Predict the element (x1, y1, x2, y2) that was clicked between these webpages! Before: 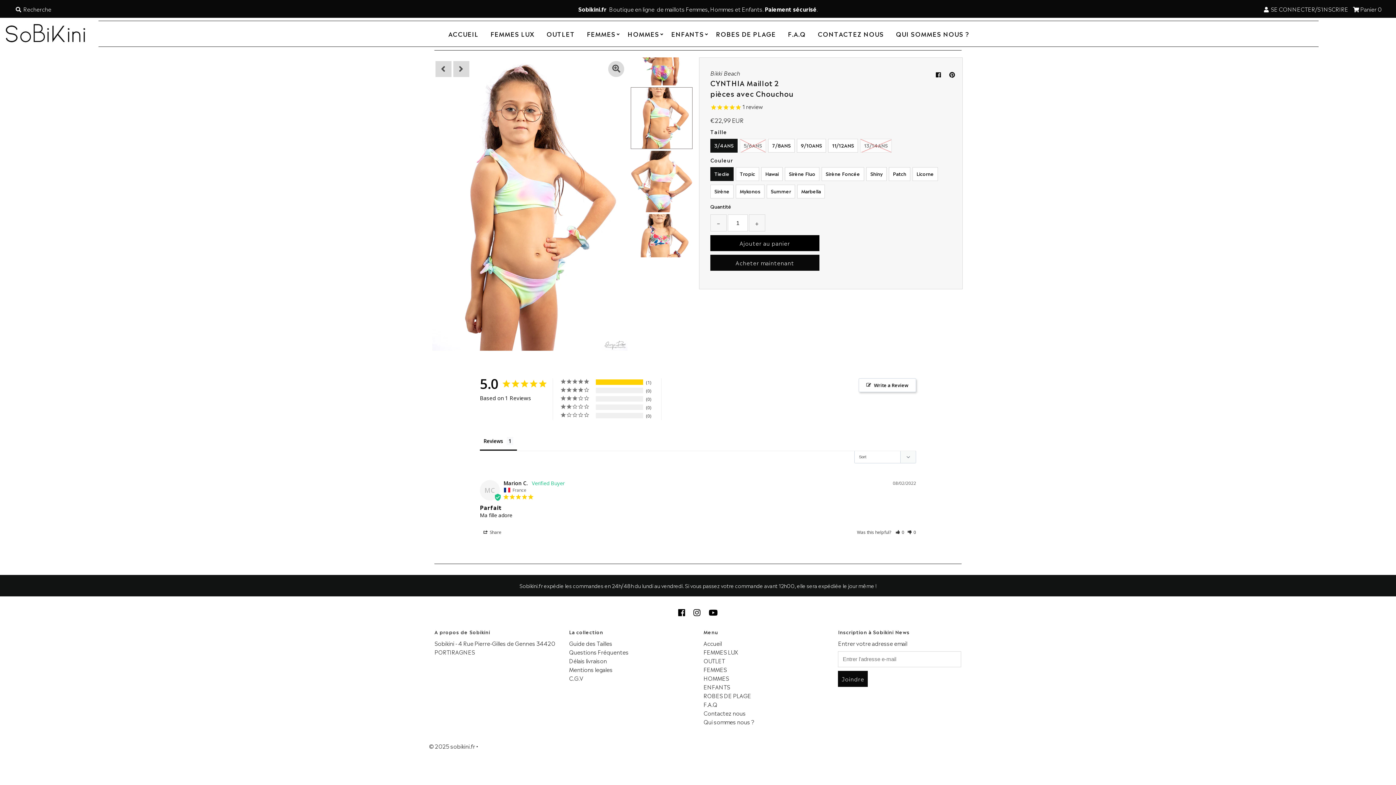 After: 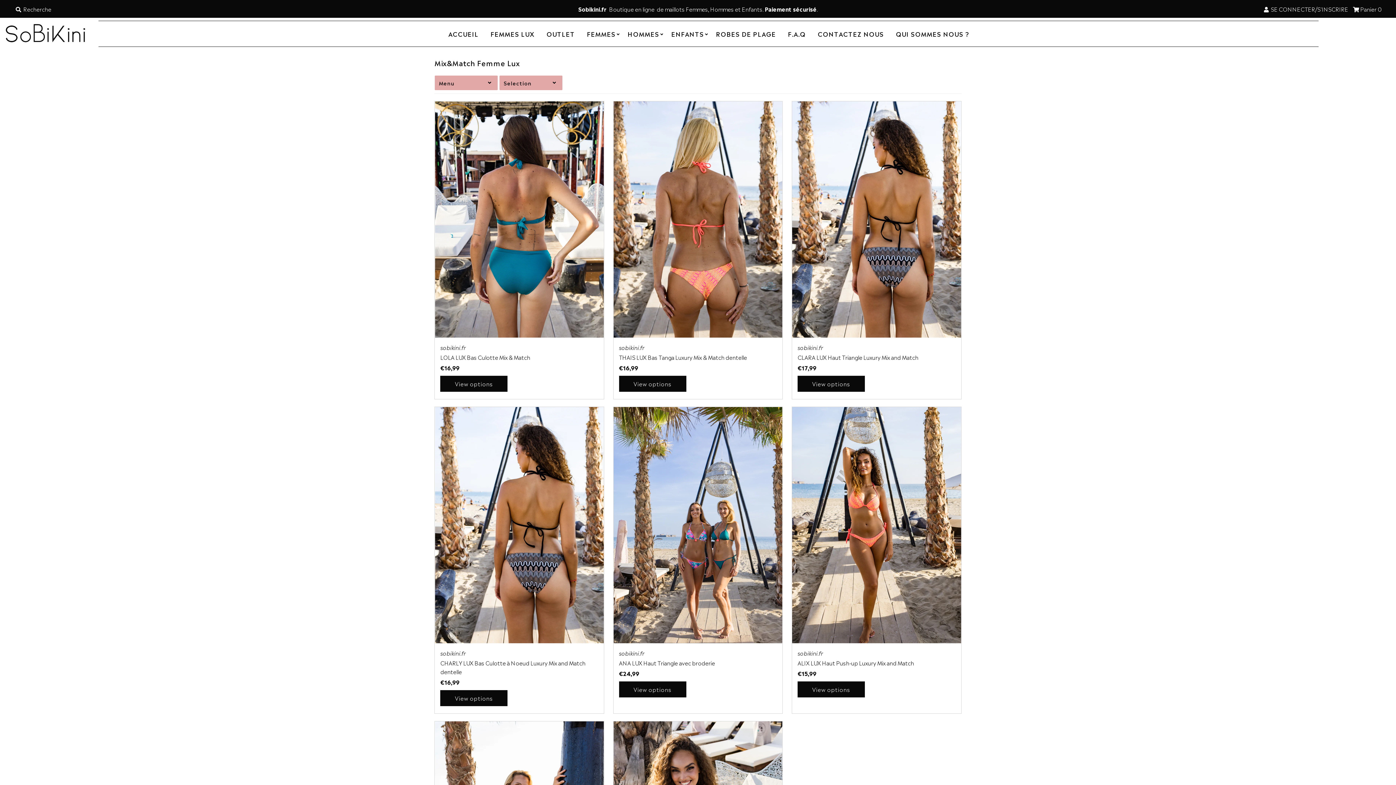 Action: bbox: (485, 24, 540, 43) label: FEMMES LUX